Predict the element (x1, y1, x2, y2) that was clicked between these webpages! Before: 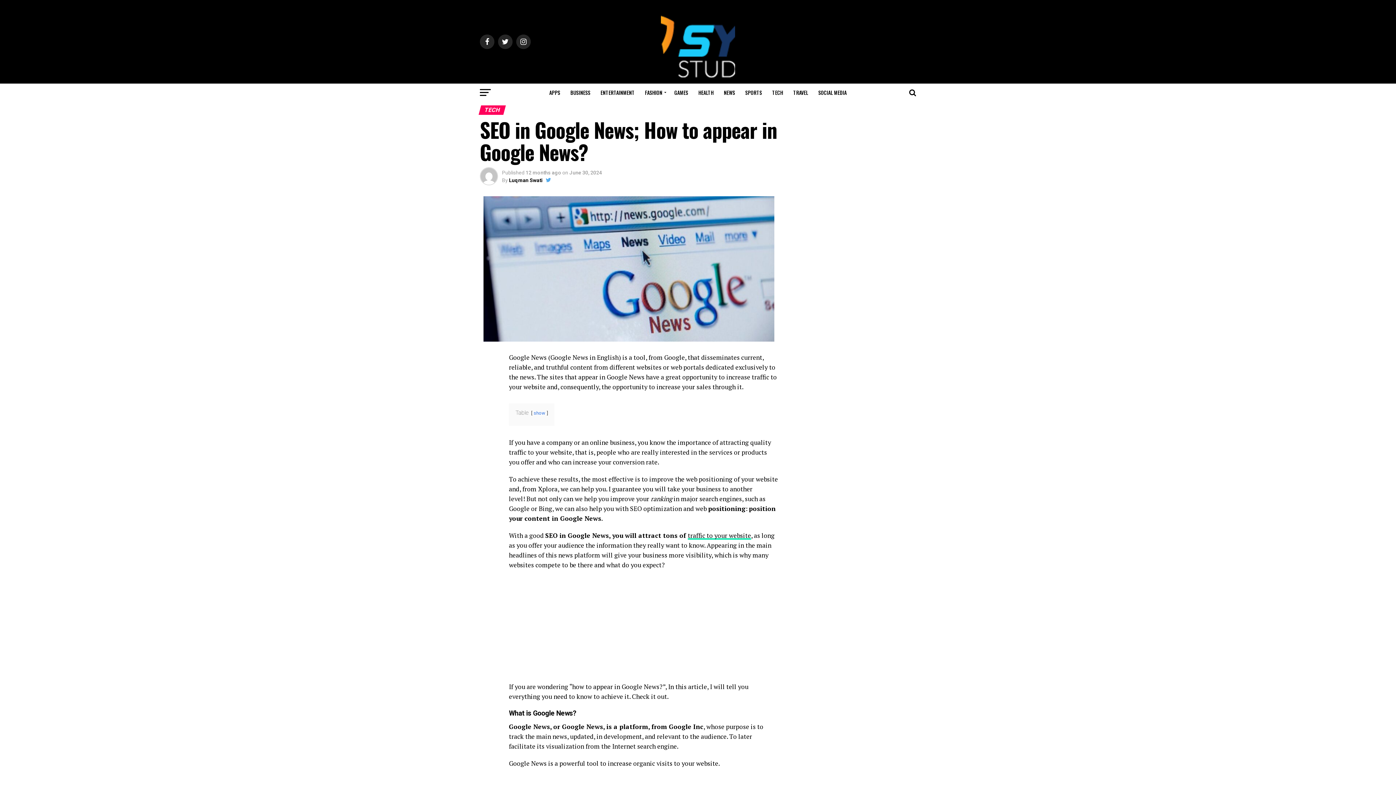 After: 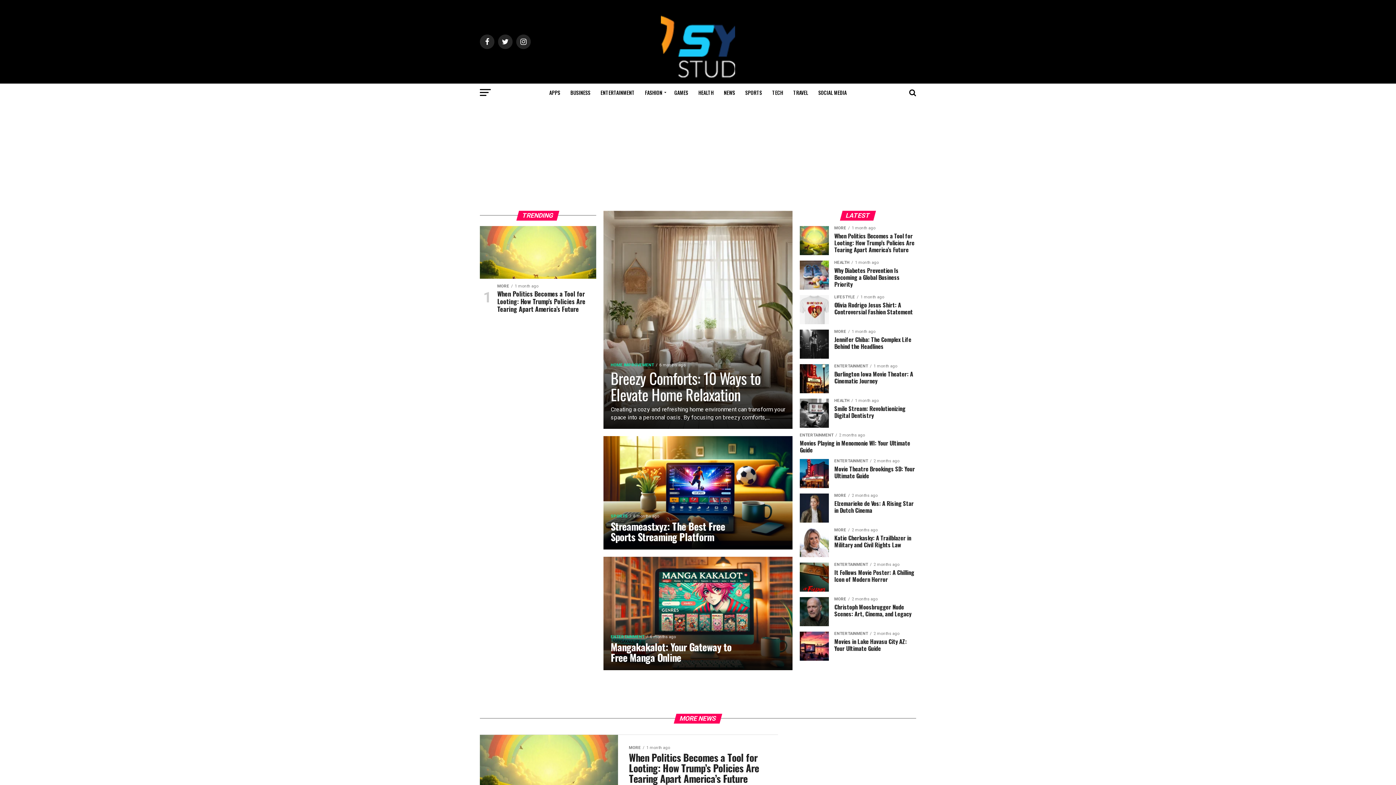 Action: bbox: (661, 72, 735, 79)